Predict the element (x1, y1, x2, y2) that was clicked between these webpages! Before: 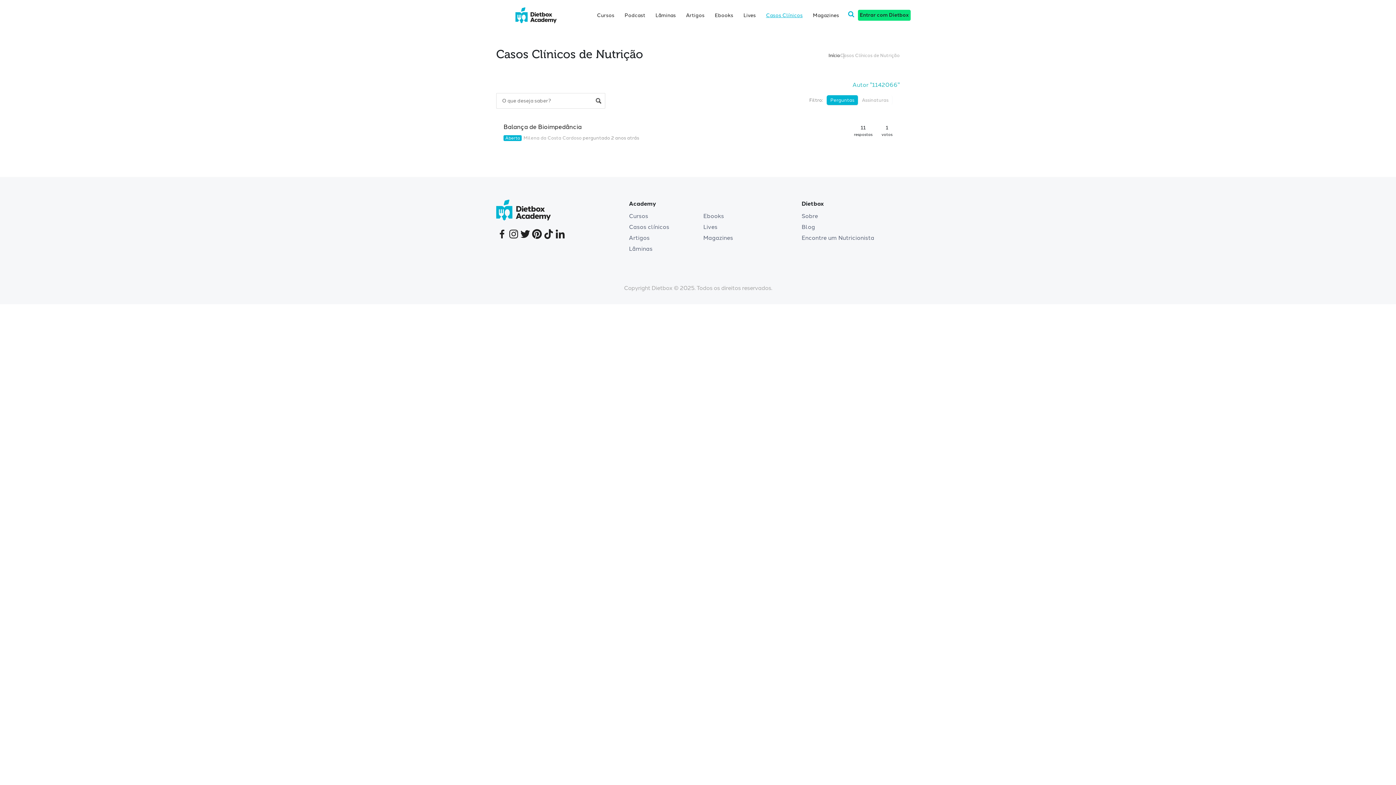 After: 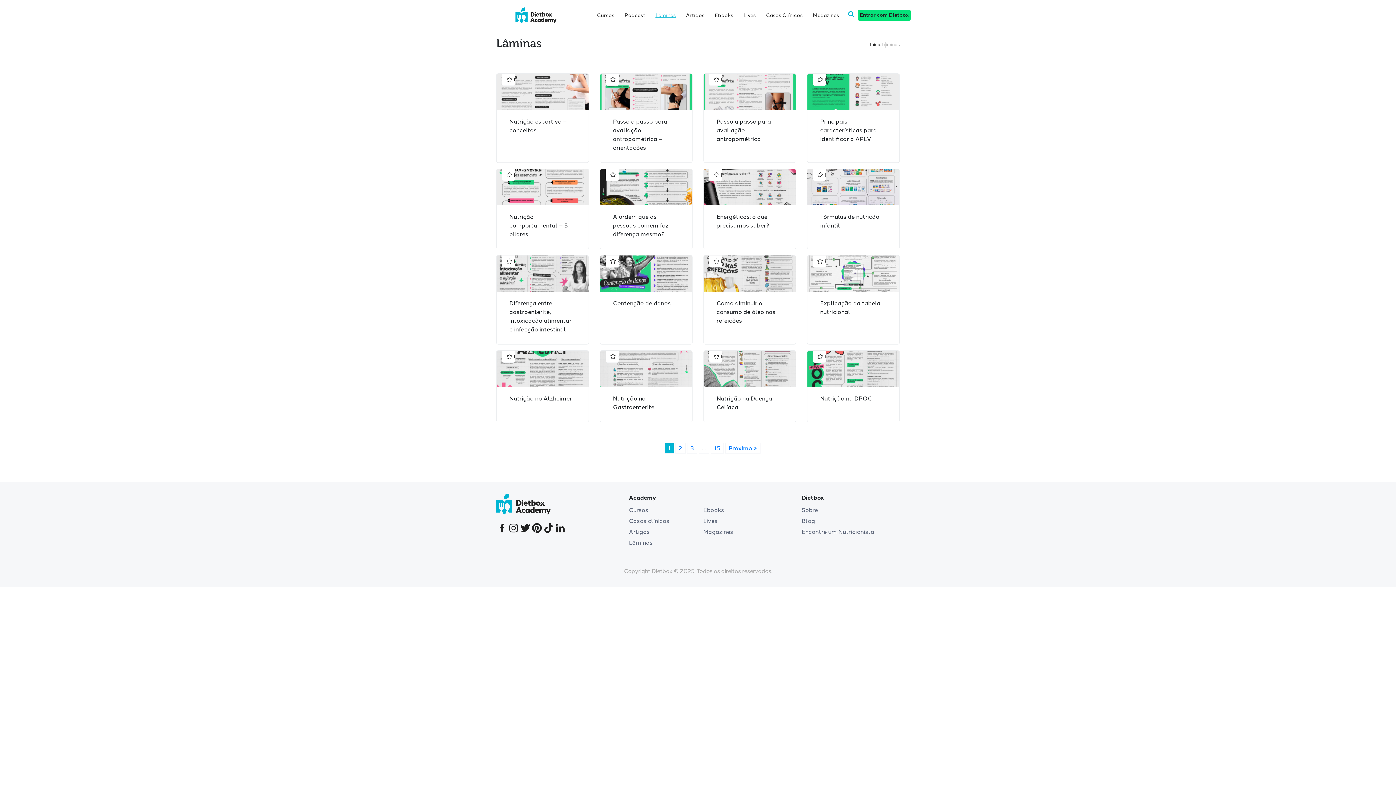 Action: bbox: (629, 245, 652, 252) label: Lâminas